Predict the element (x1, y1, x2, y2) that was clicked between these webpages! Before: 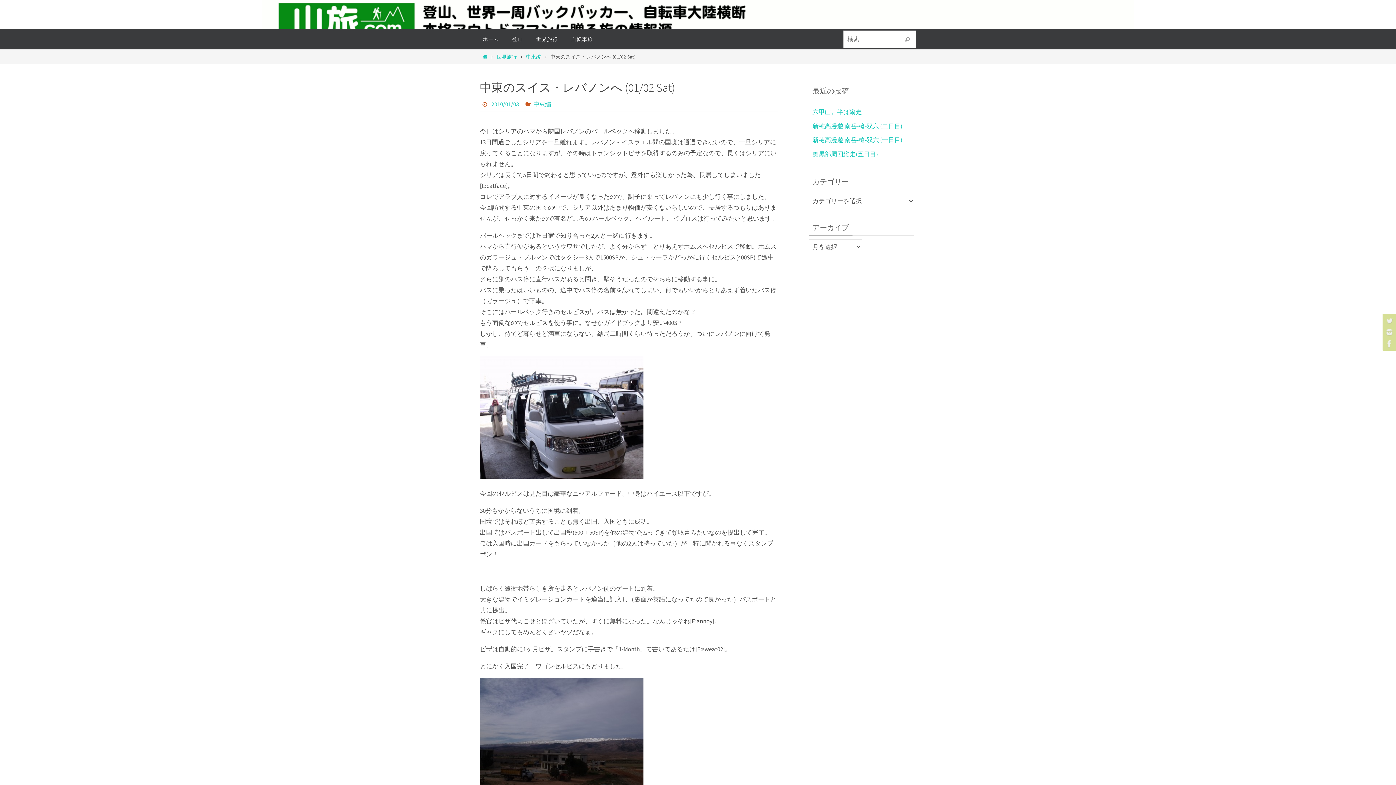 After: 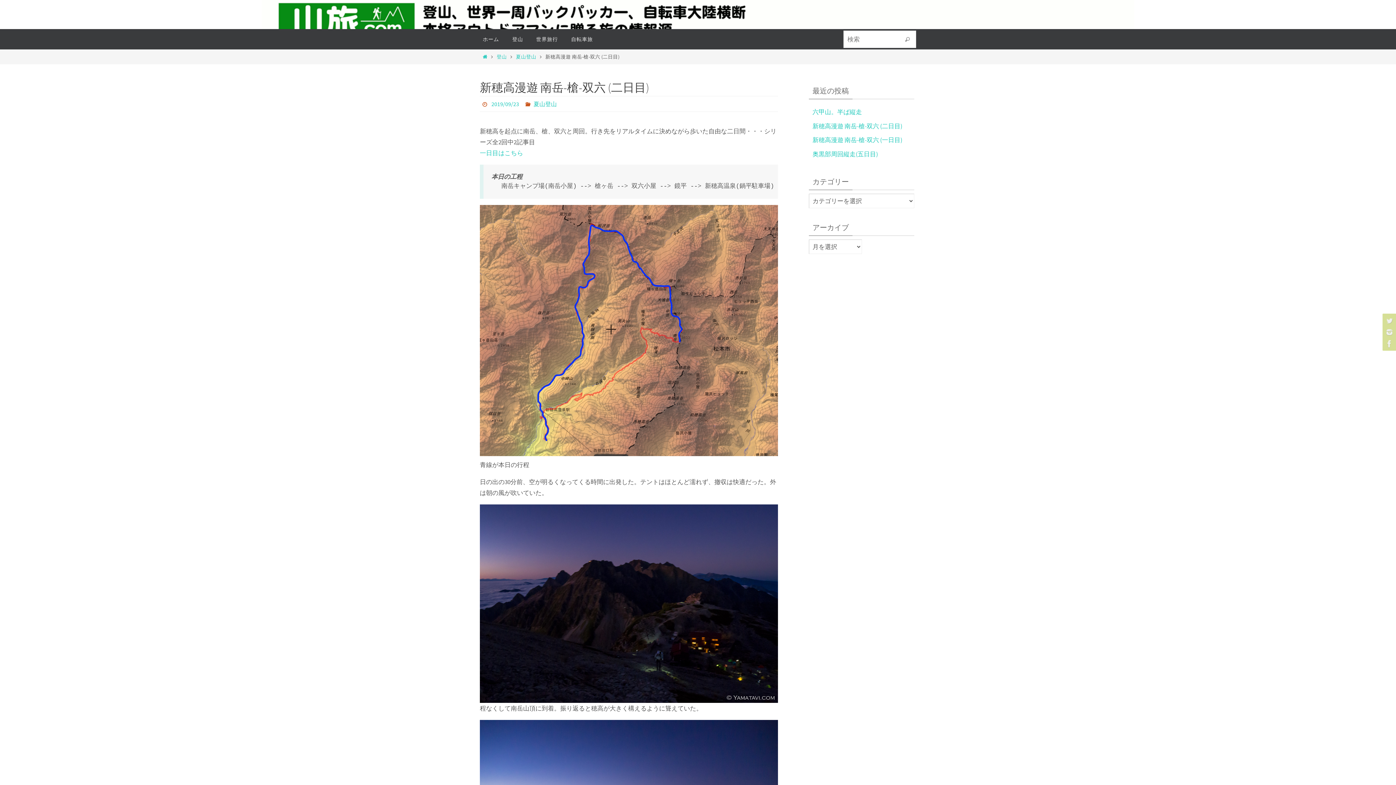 Action: bbox: (812, 122, 902, 130) label: 新穂高漫遊 南岳-槍-双六 (二日目)